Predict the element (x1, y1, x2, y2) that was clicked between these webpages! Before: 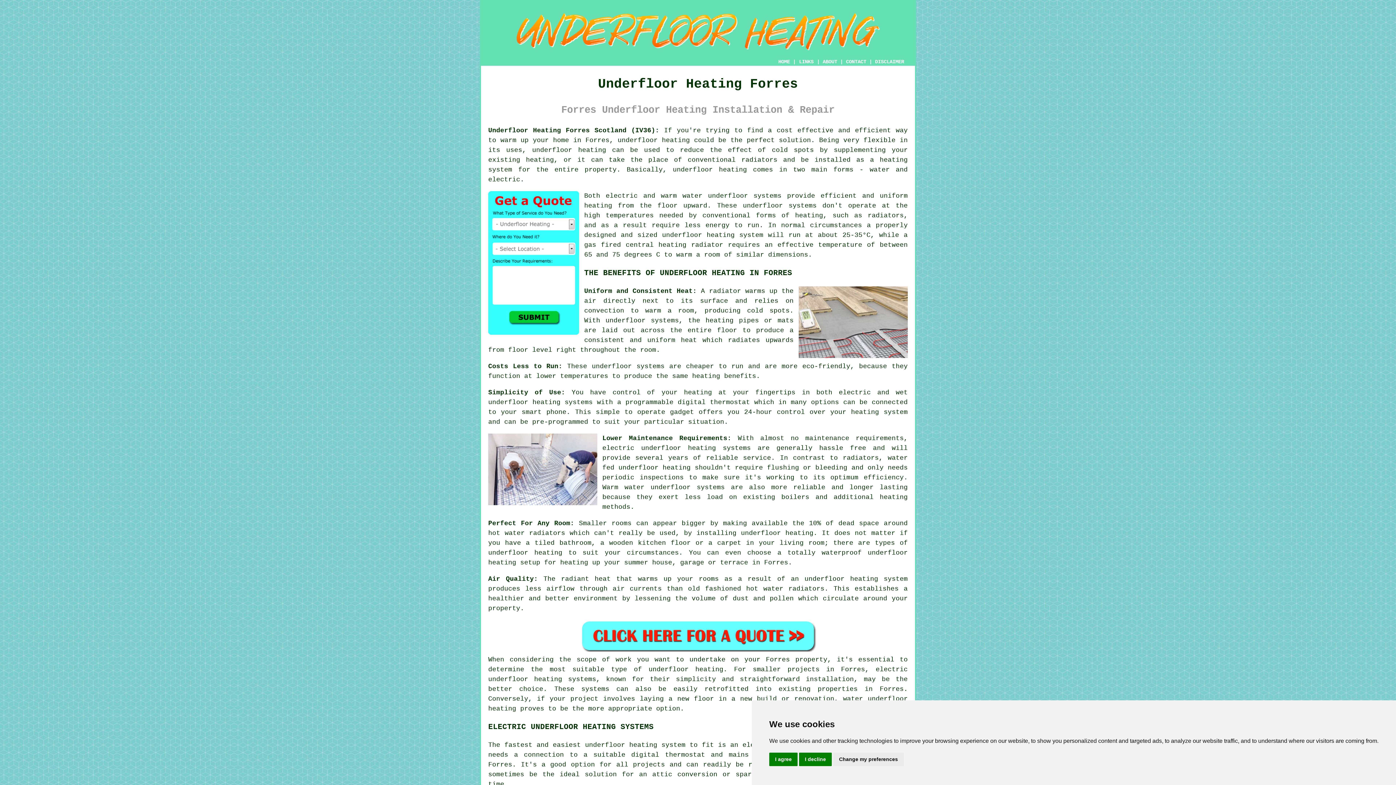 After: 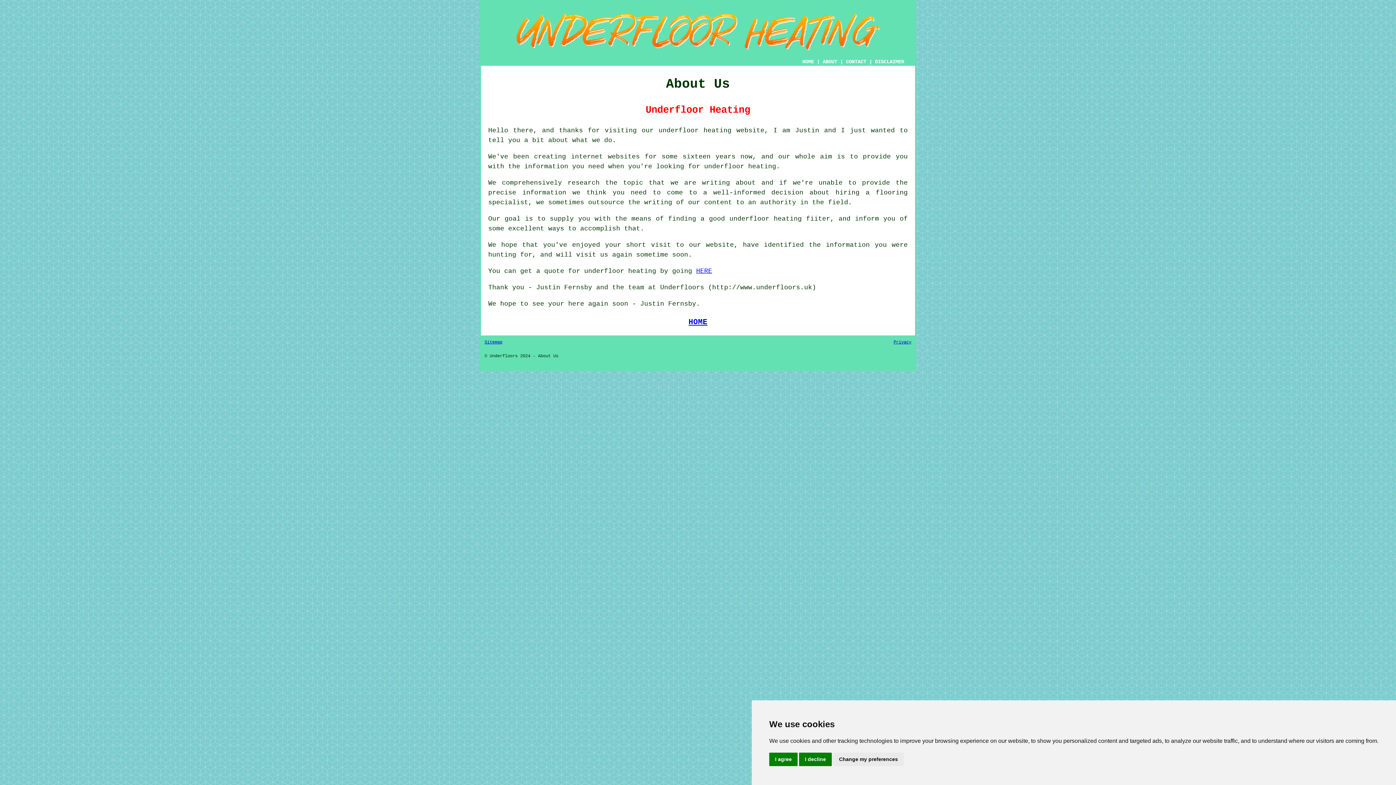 Action: bbox: (822, 58, 837, 64) label: ABOUT